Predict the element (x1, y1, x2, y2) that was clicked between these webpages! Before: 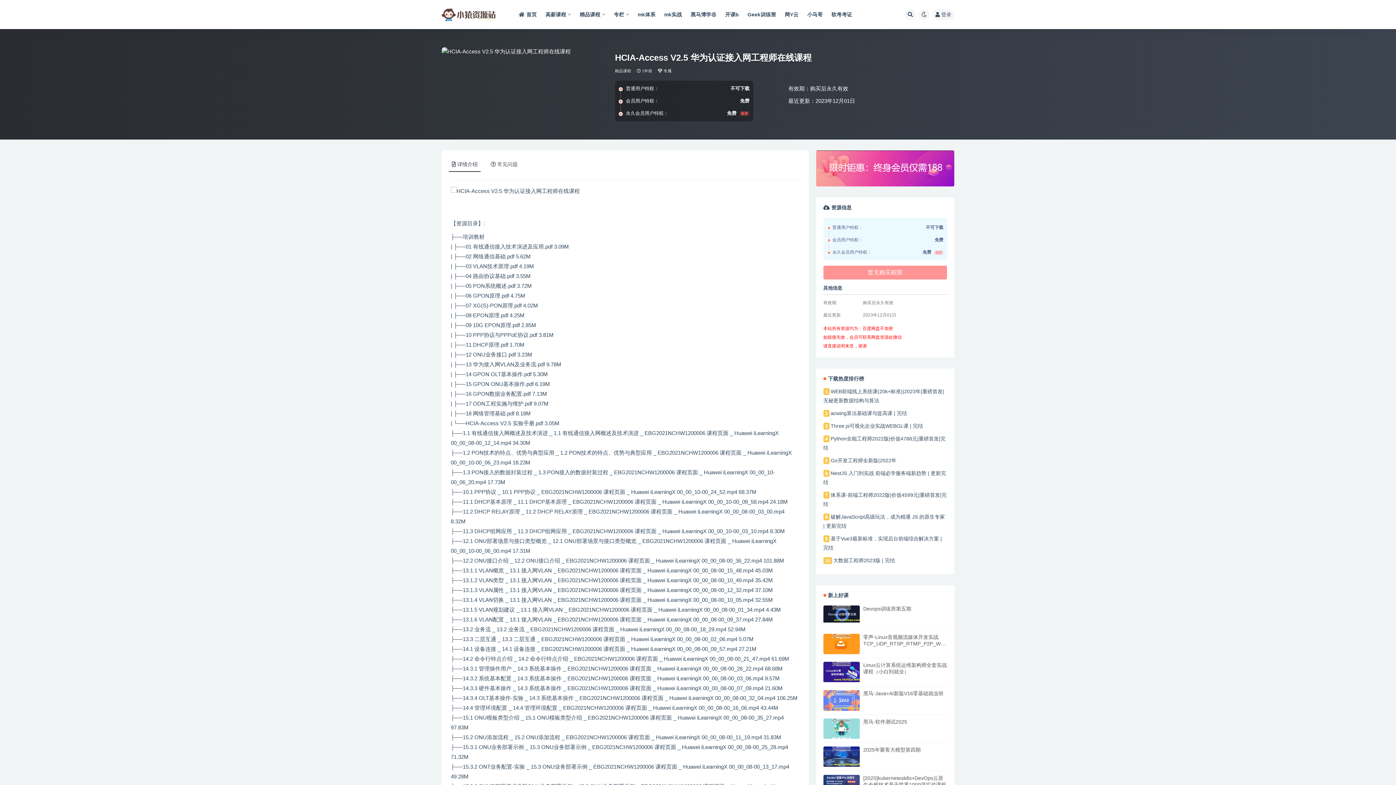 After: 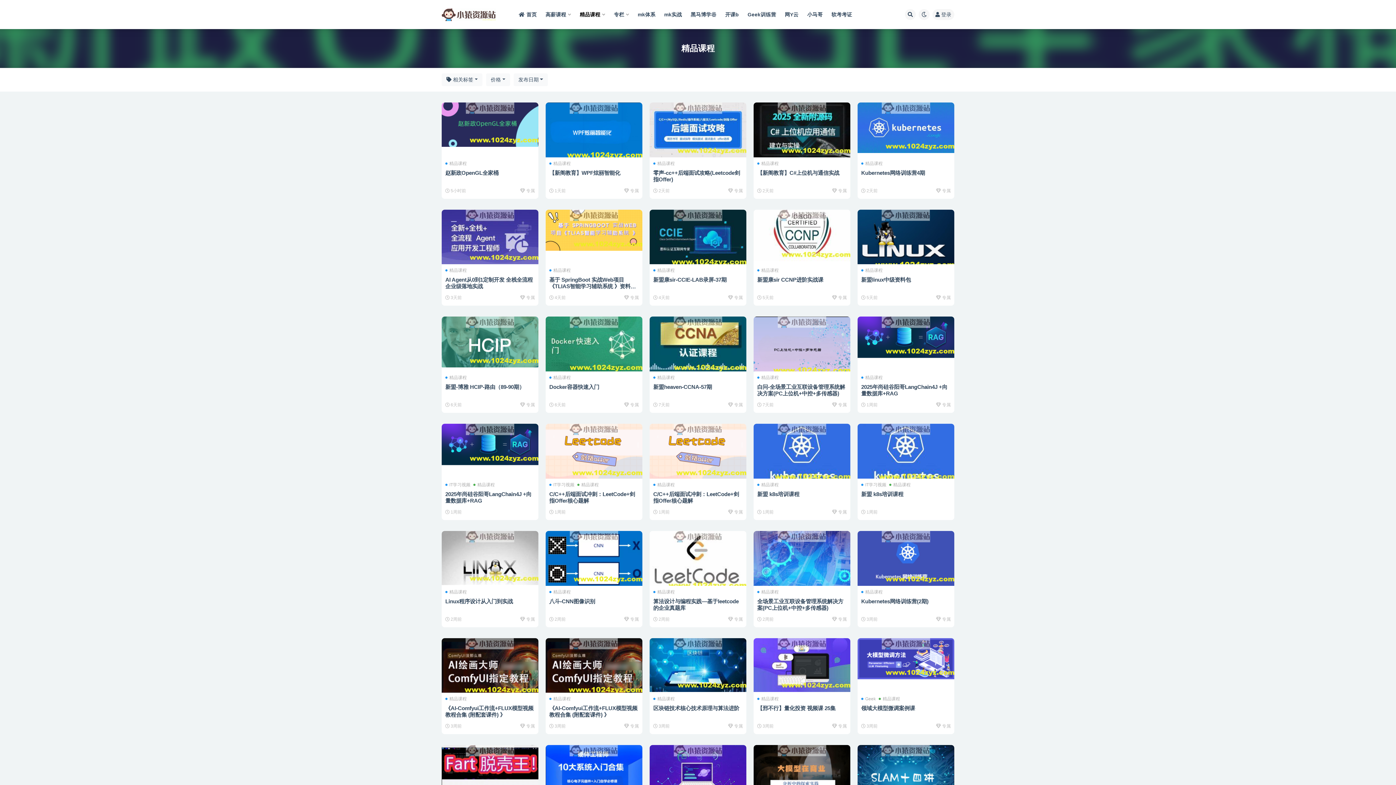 Action: bbox: (579, 0, 605, 29) label: 精品课程